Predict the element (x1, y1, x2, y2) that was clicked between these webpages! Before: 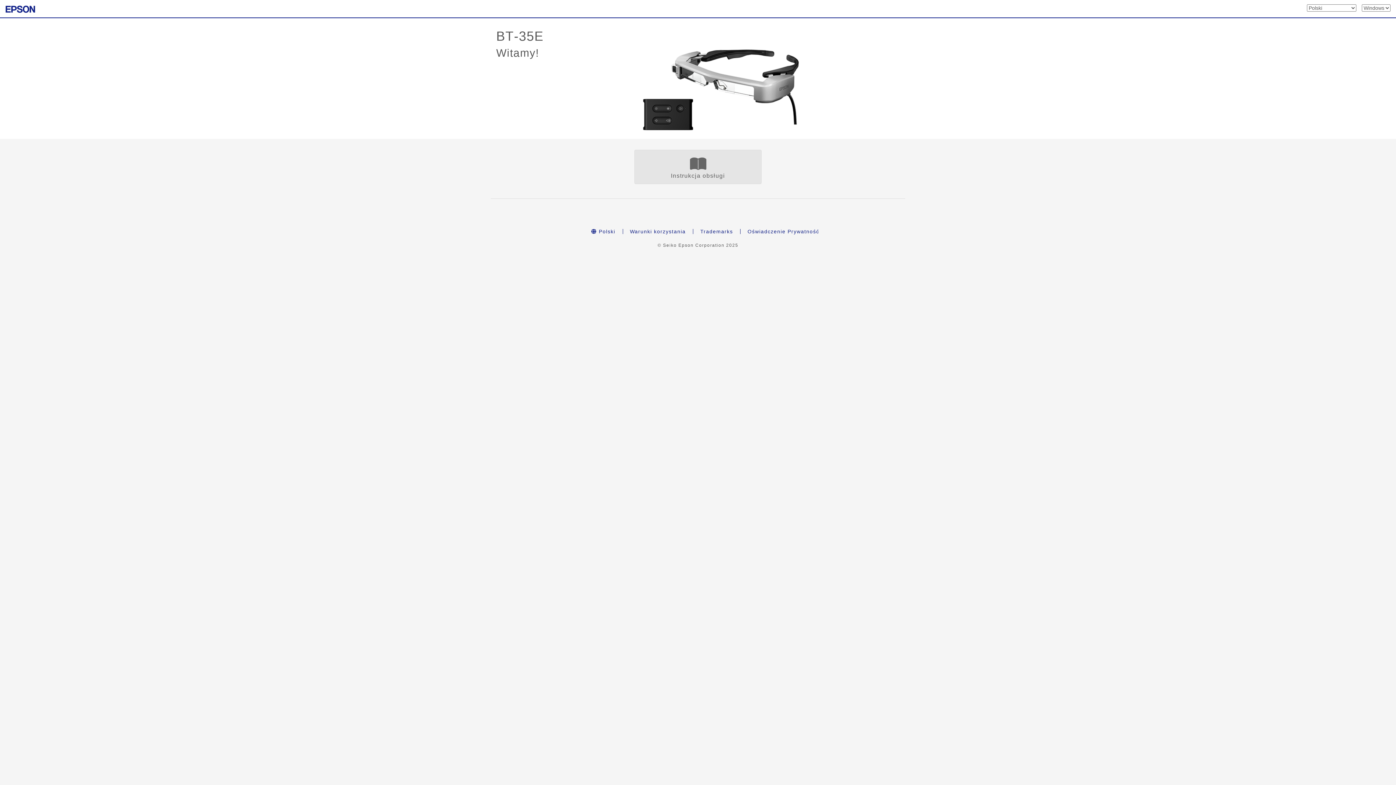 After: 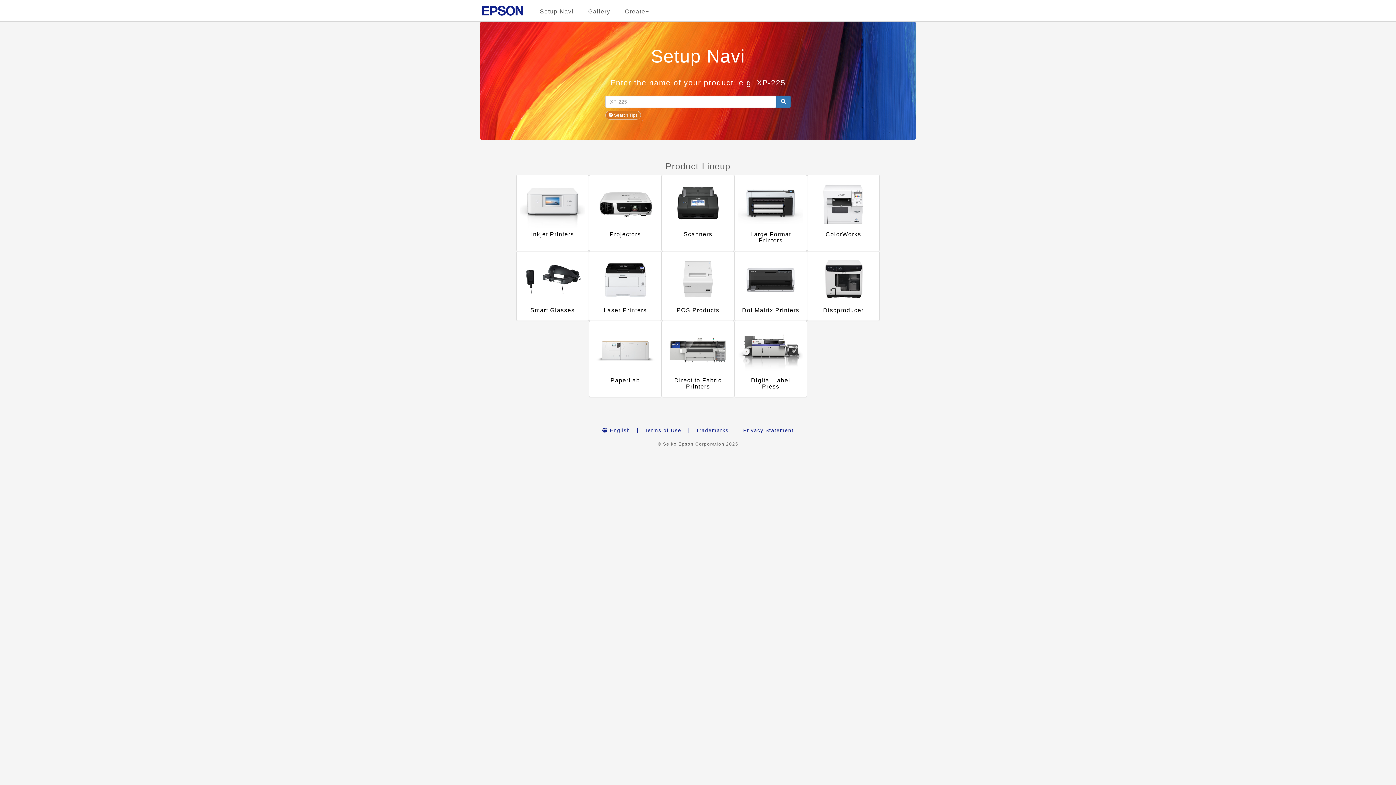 Action: bbox: (0, 6, 35, 12)